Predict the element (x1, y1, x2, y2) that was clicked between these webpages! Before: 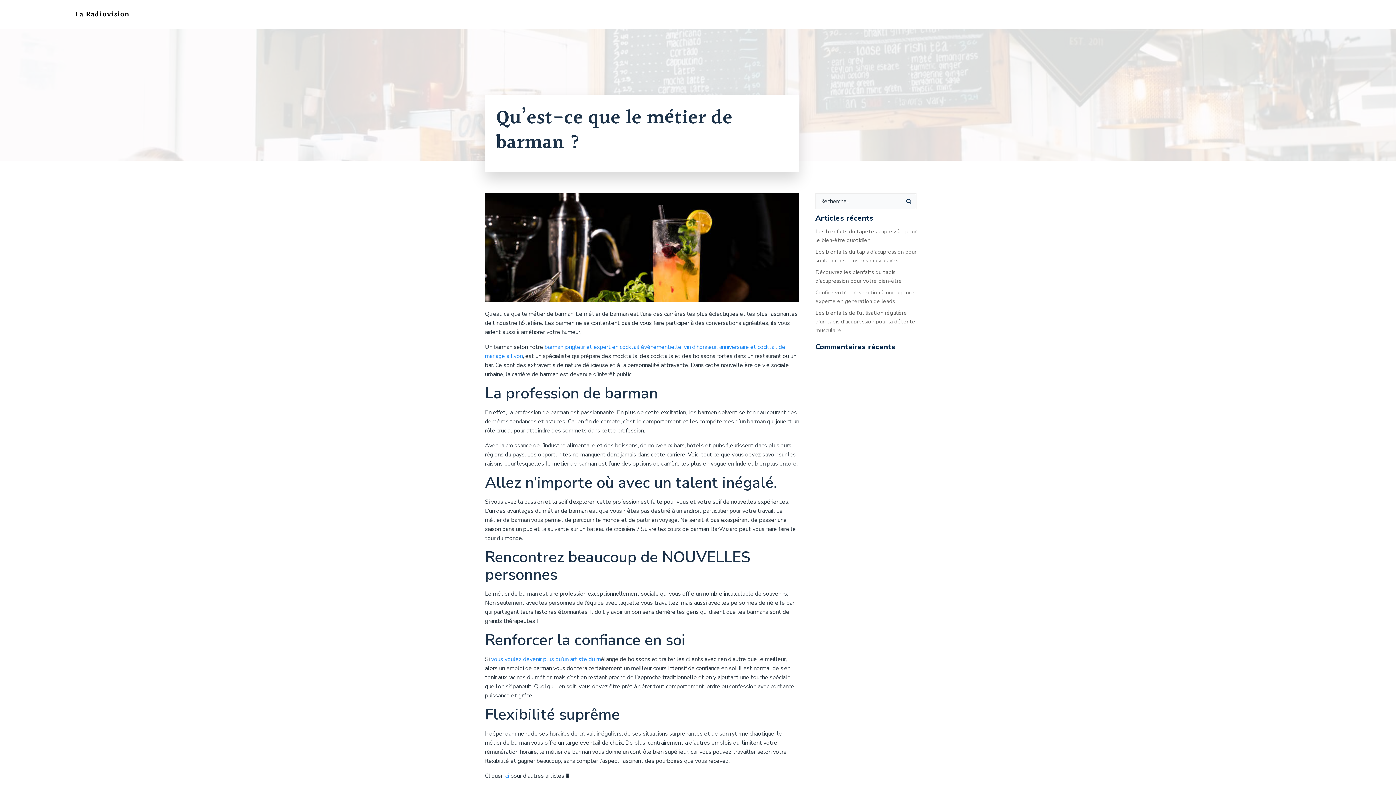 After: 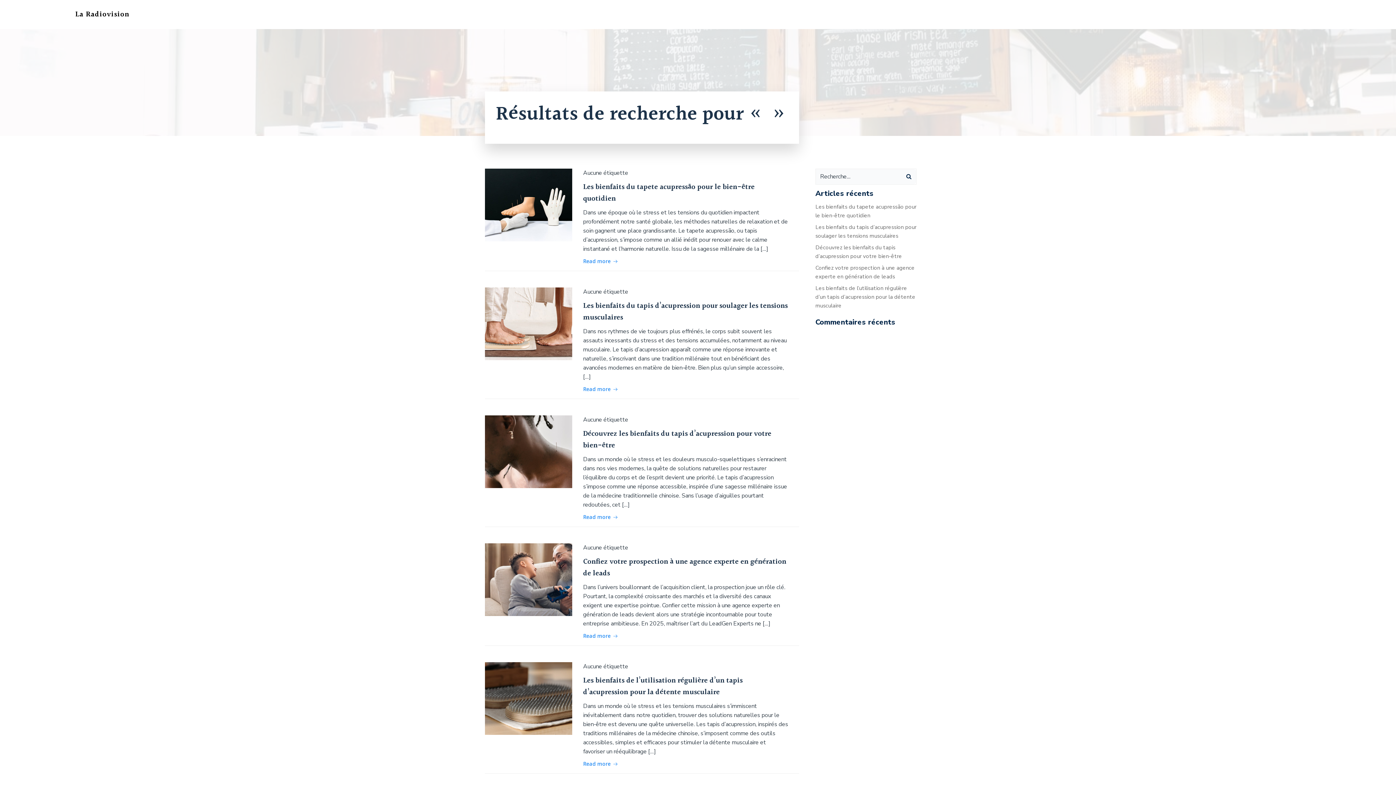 Action: bbox: (901, 193, 916, 209)